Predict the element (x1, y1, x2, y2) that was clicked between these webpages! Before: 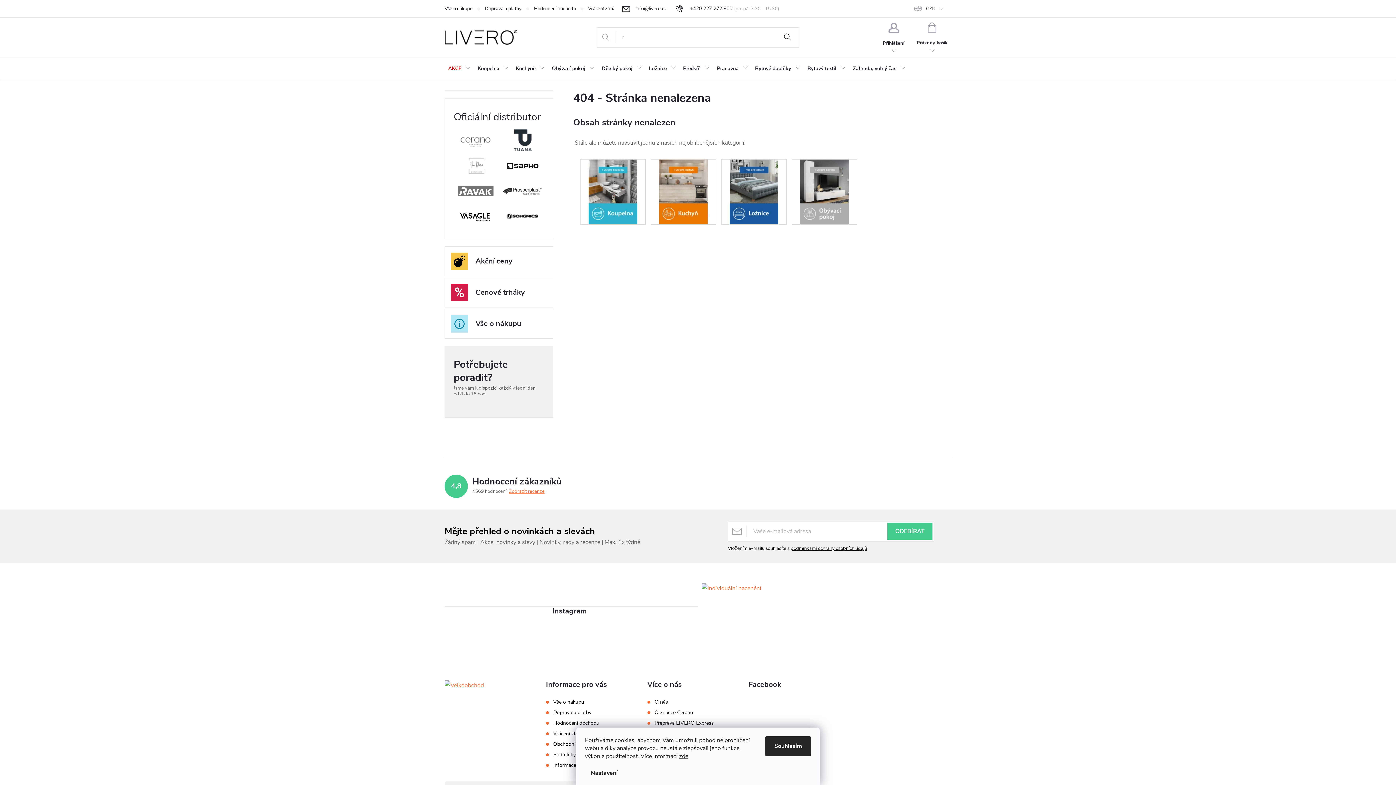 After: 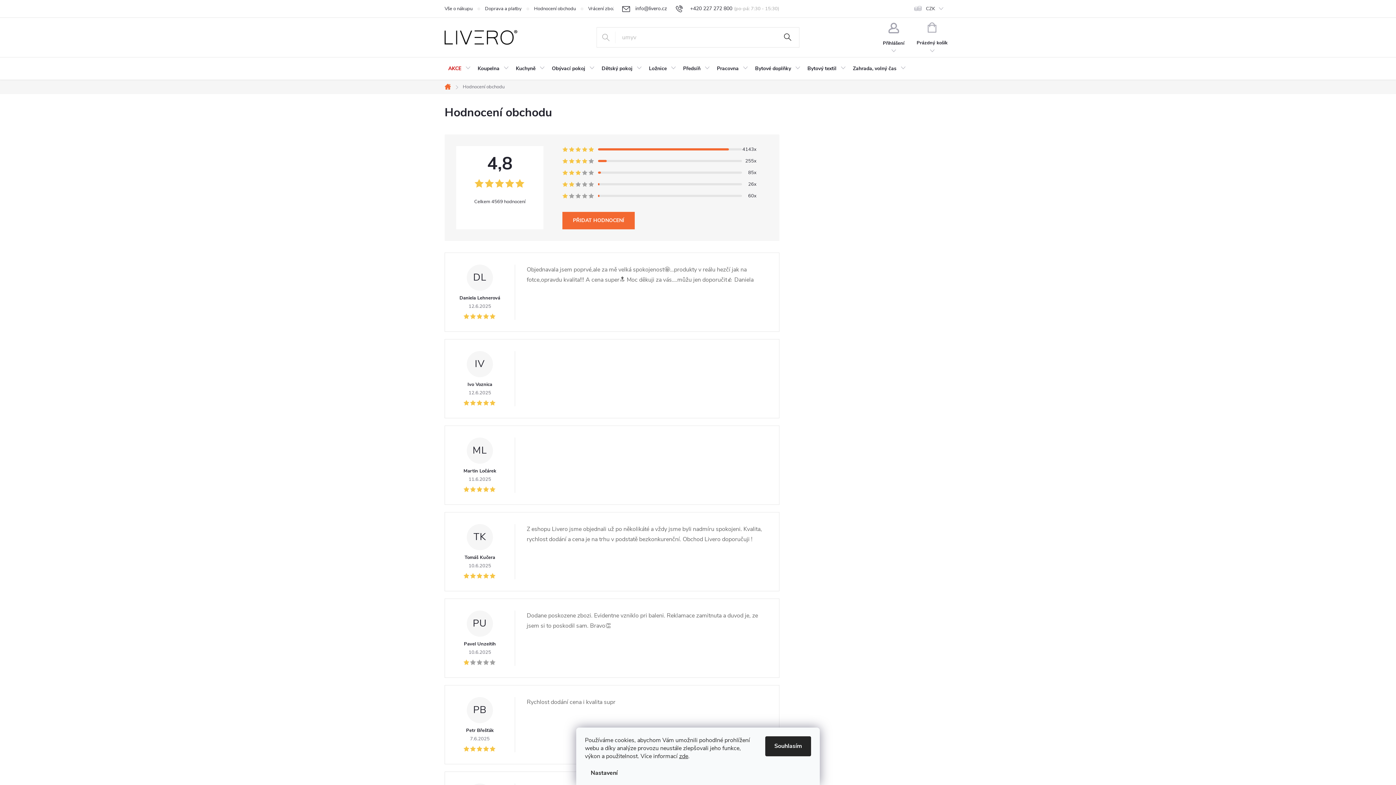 Action: bbox: (534, 0, 588, 17) label: Hodnocení obchodu